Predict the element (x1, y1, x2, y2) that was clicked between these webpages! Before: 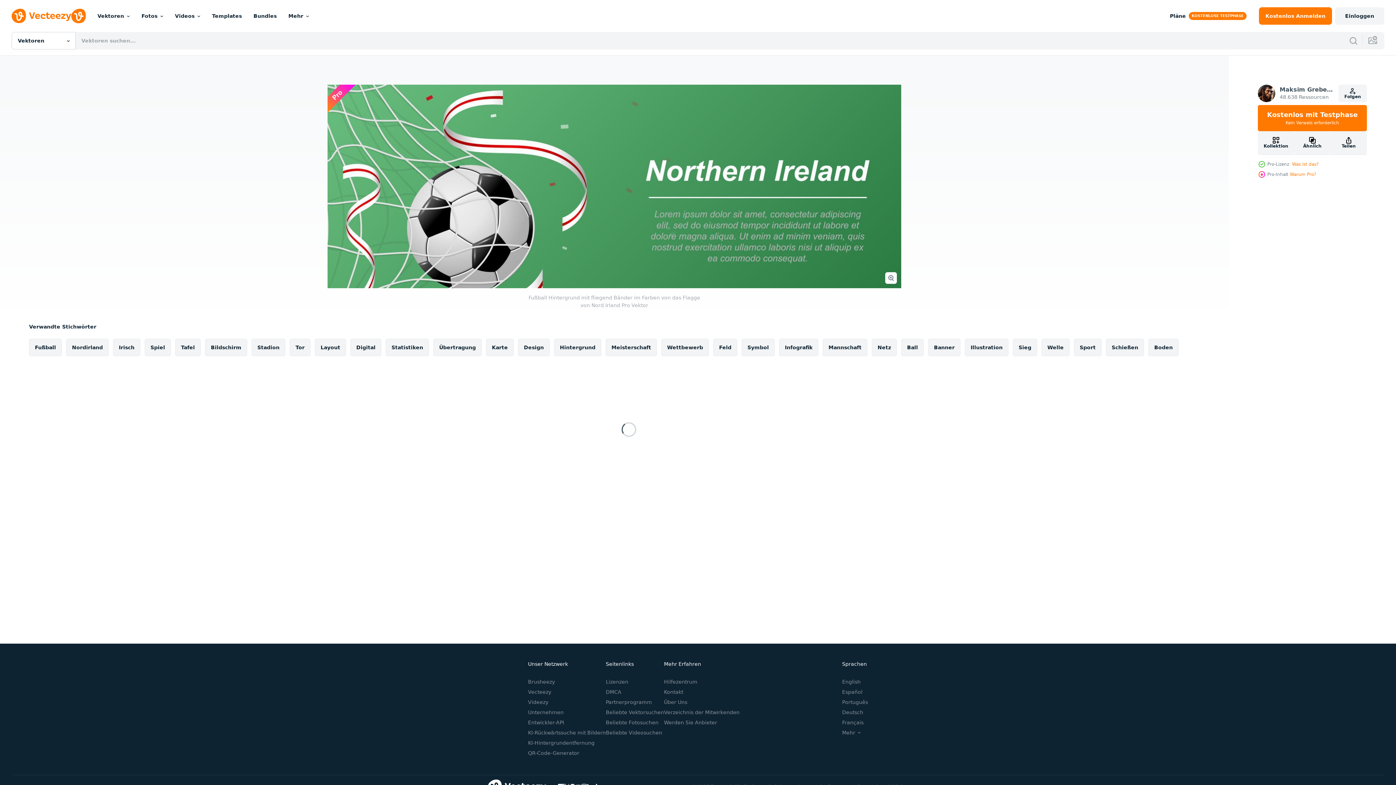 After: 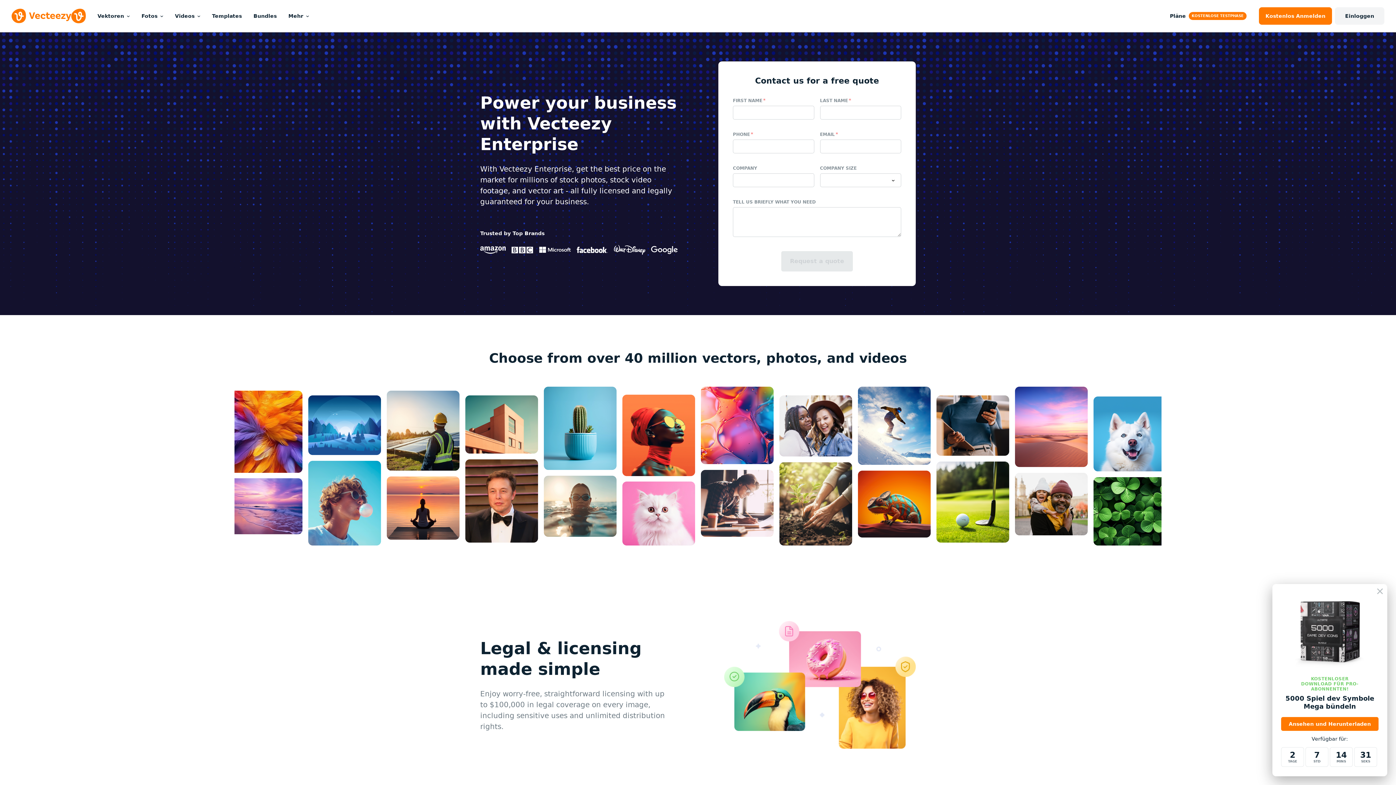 Action: bbox: (528, 709, 563, 715) label: Unternehmen